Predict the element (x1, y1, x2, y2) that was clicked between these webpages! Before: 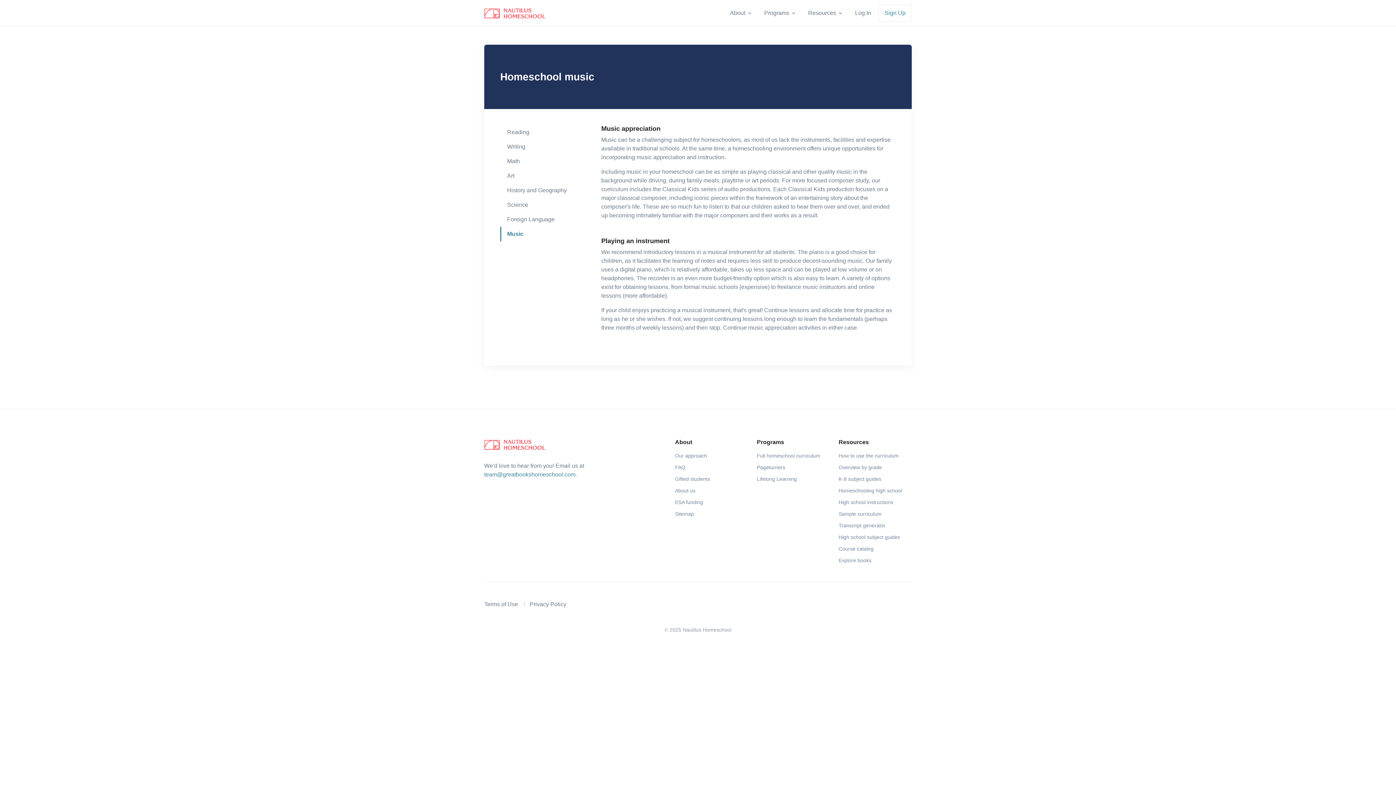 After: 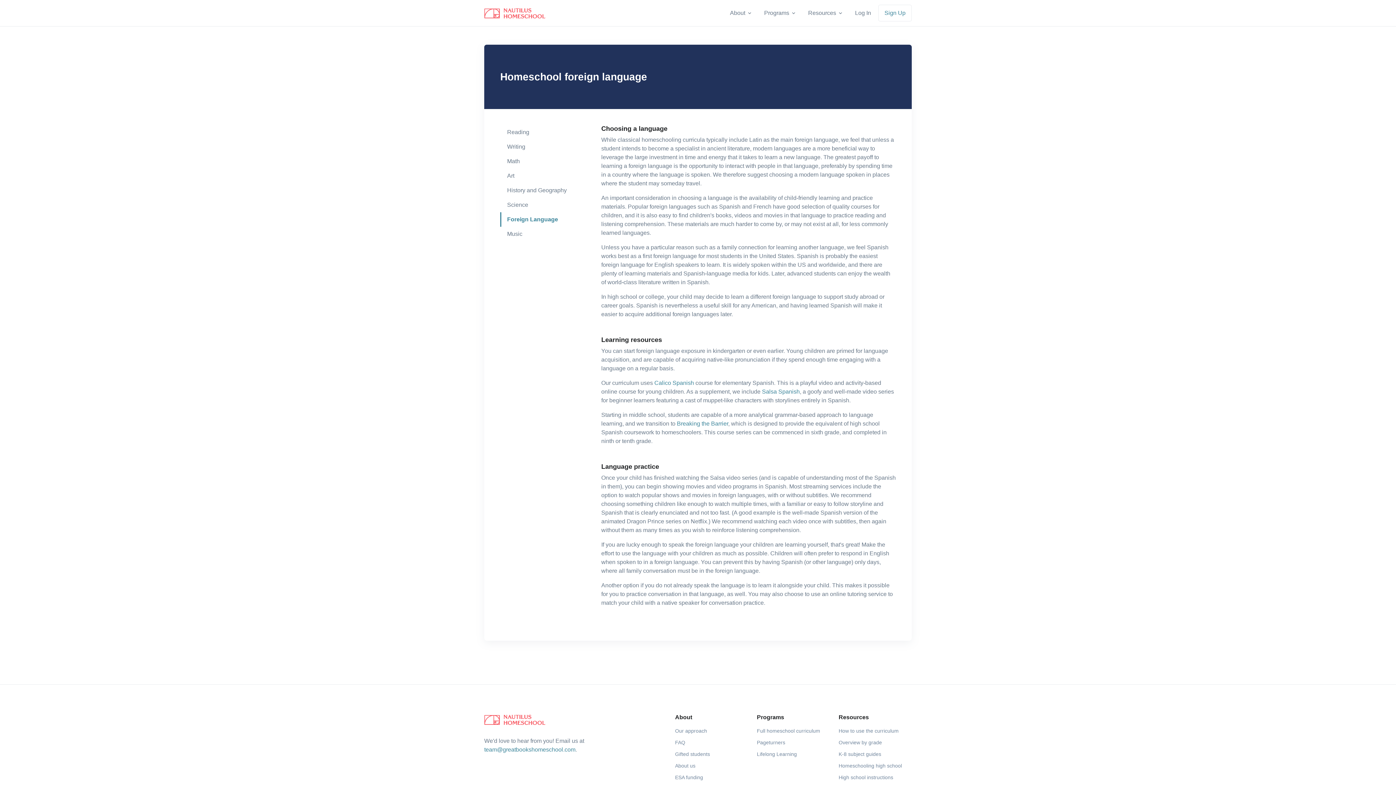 Action: bbox: (500, 212, 572, 226) label: Foreign Language